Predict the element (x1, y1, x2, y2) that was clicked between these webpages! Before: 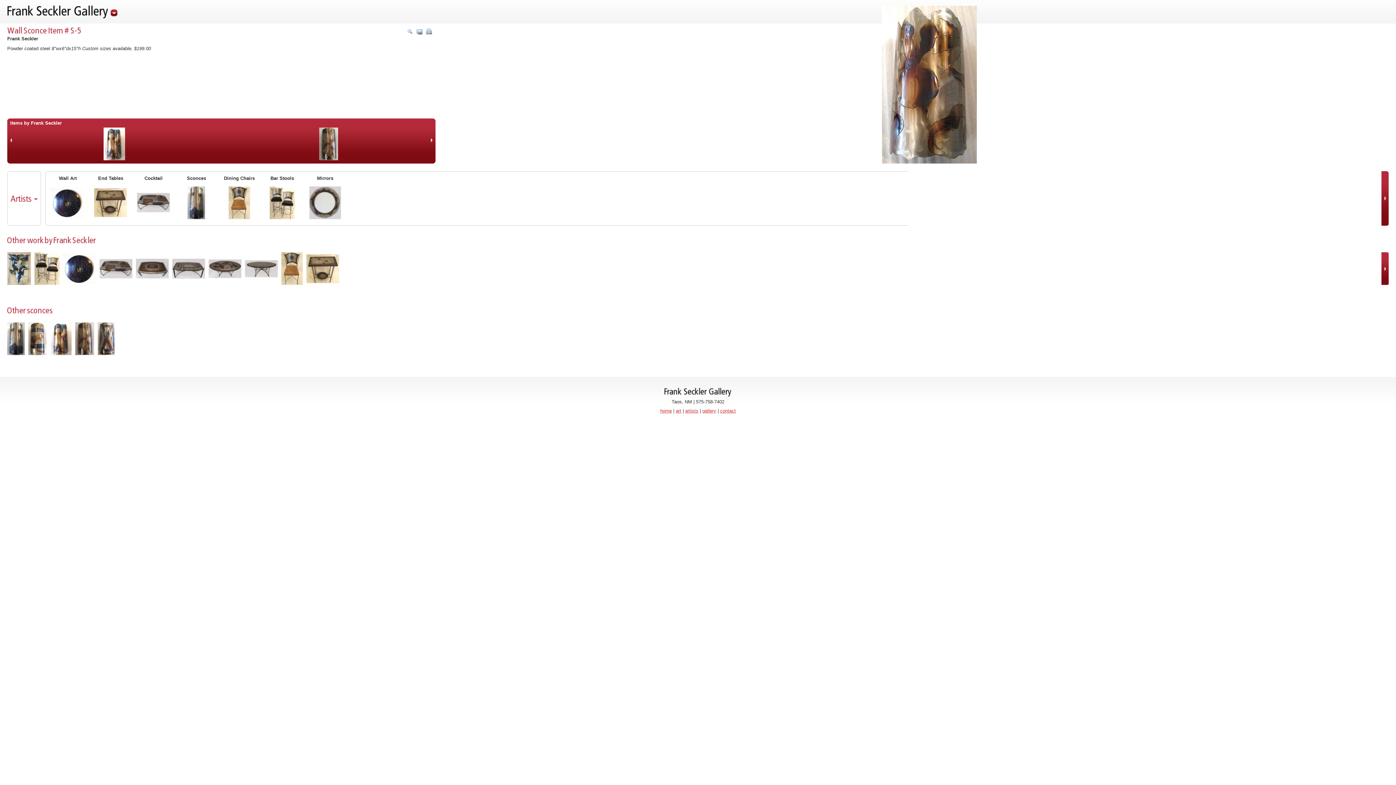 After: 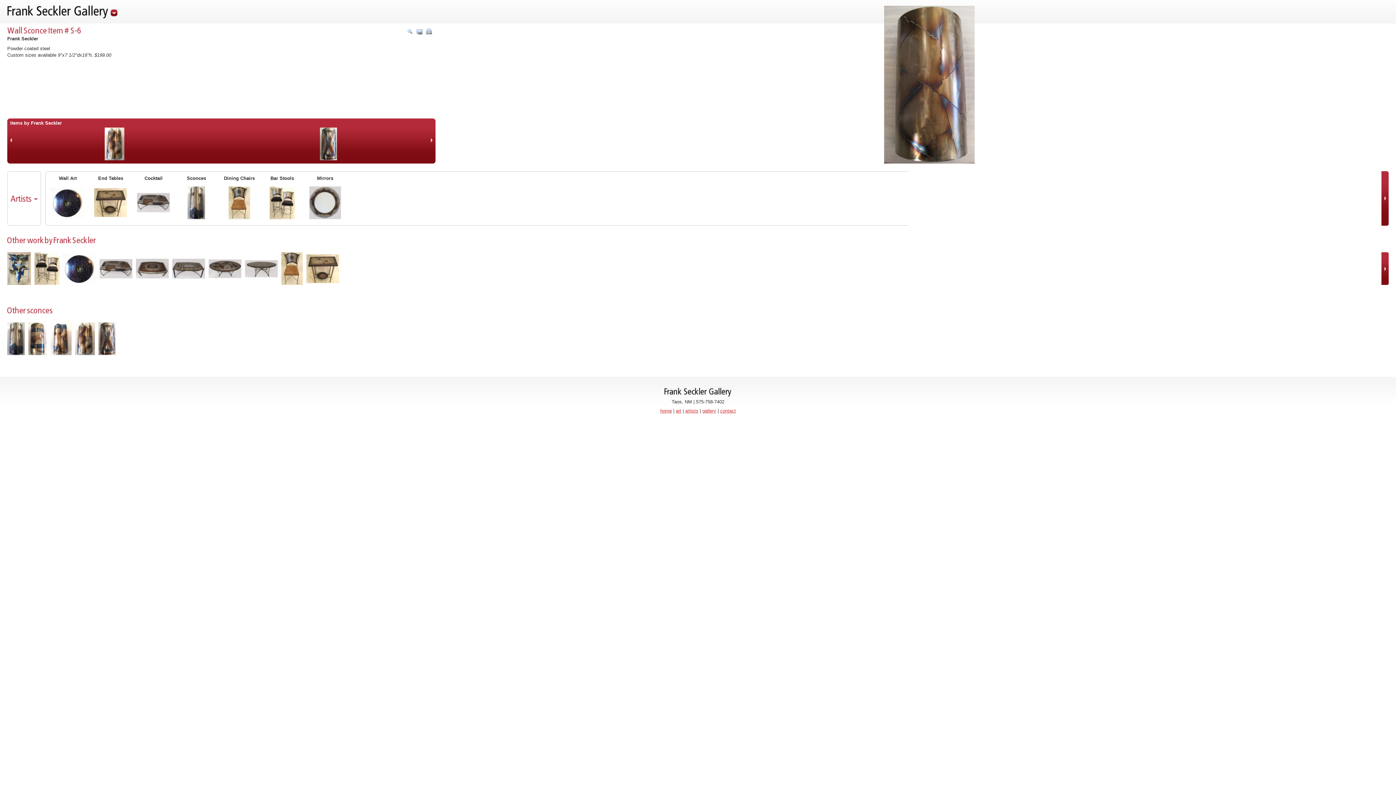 Action: bbox: (221, 127, 435, 160)